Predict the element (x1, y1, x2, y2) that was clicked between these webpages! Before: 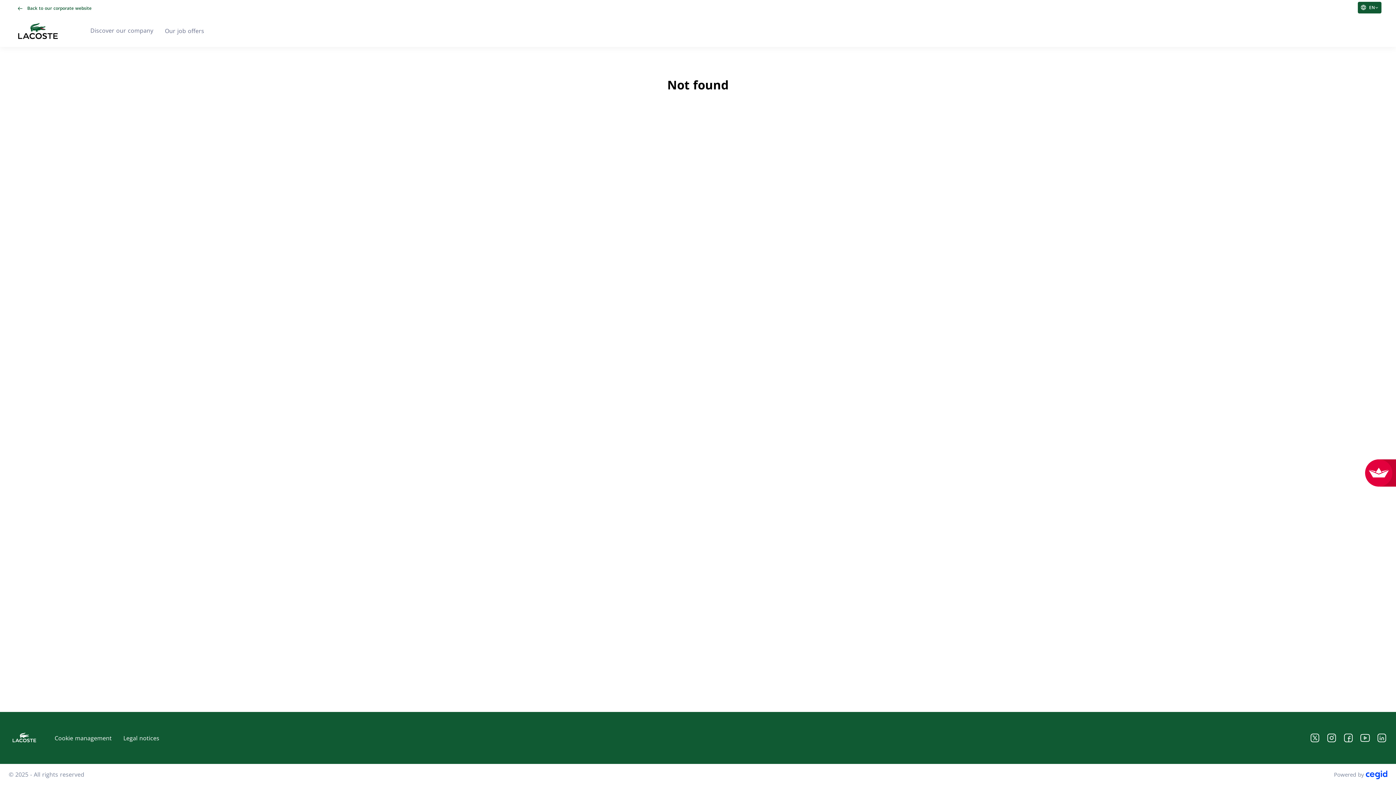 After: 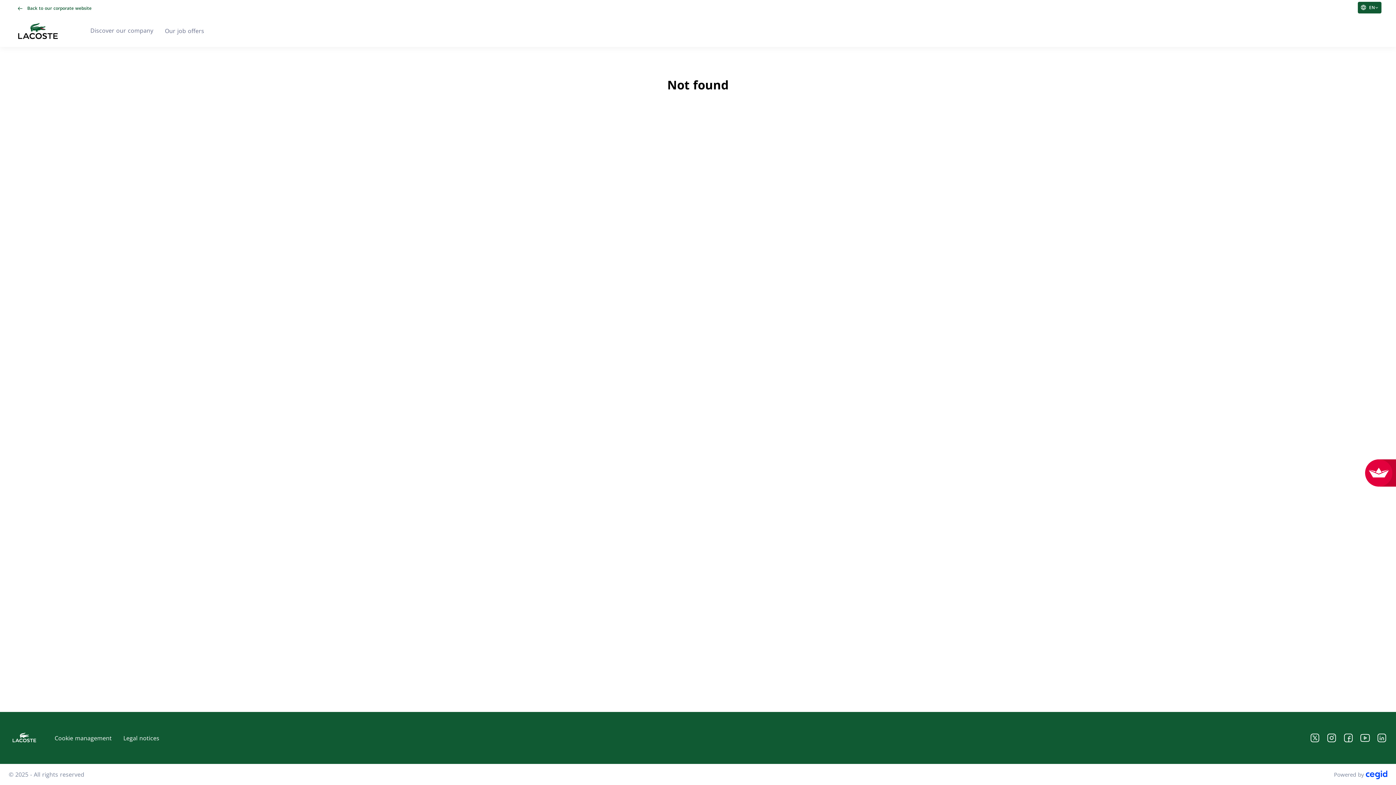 Action: label: LinkedIn bbox: (1376, 732, 1387, 744)